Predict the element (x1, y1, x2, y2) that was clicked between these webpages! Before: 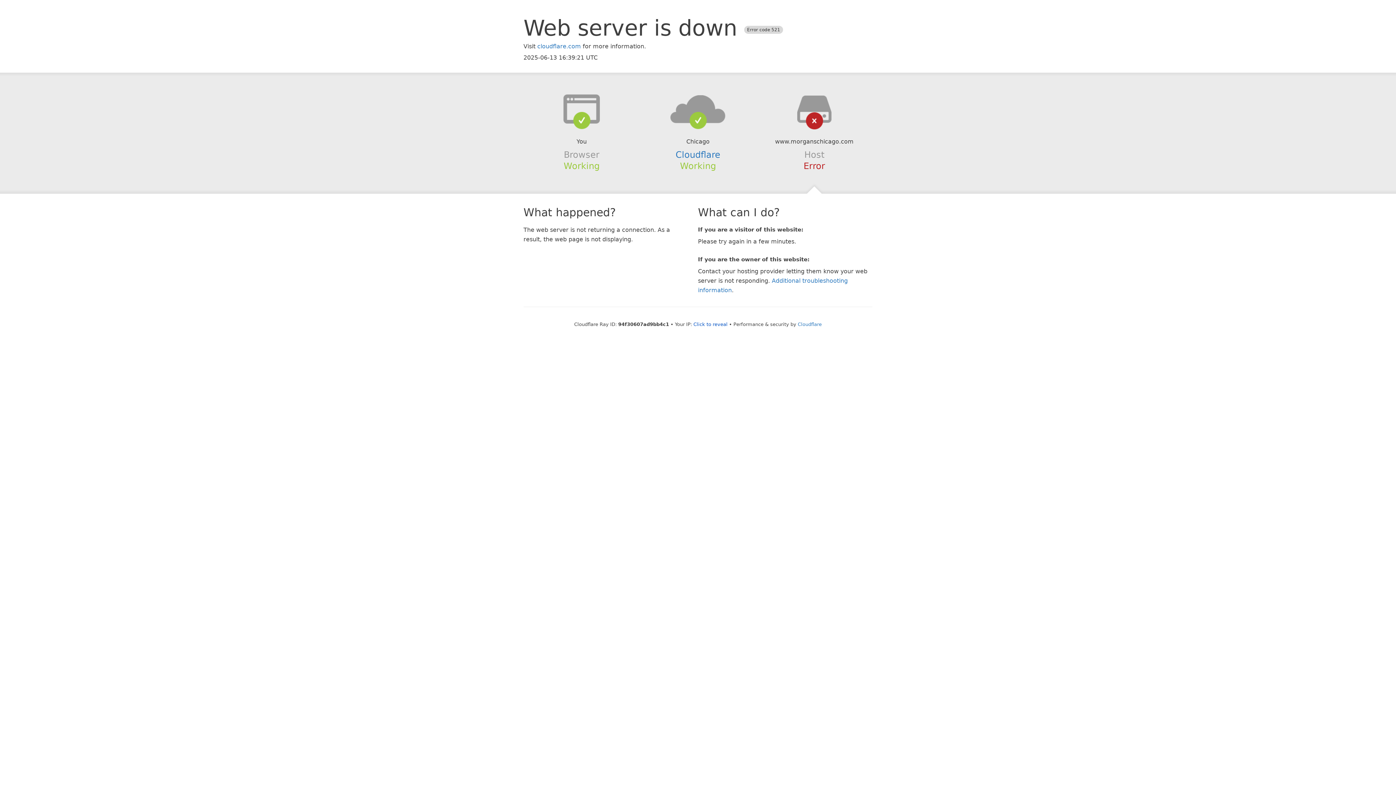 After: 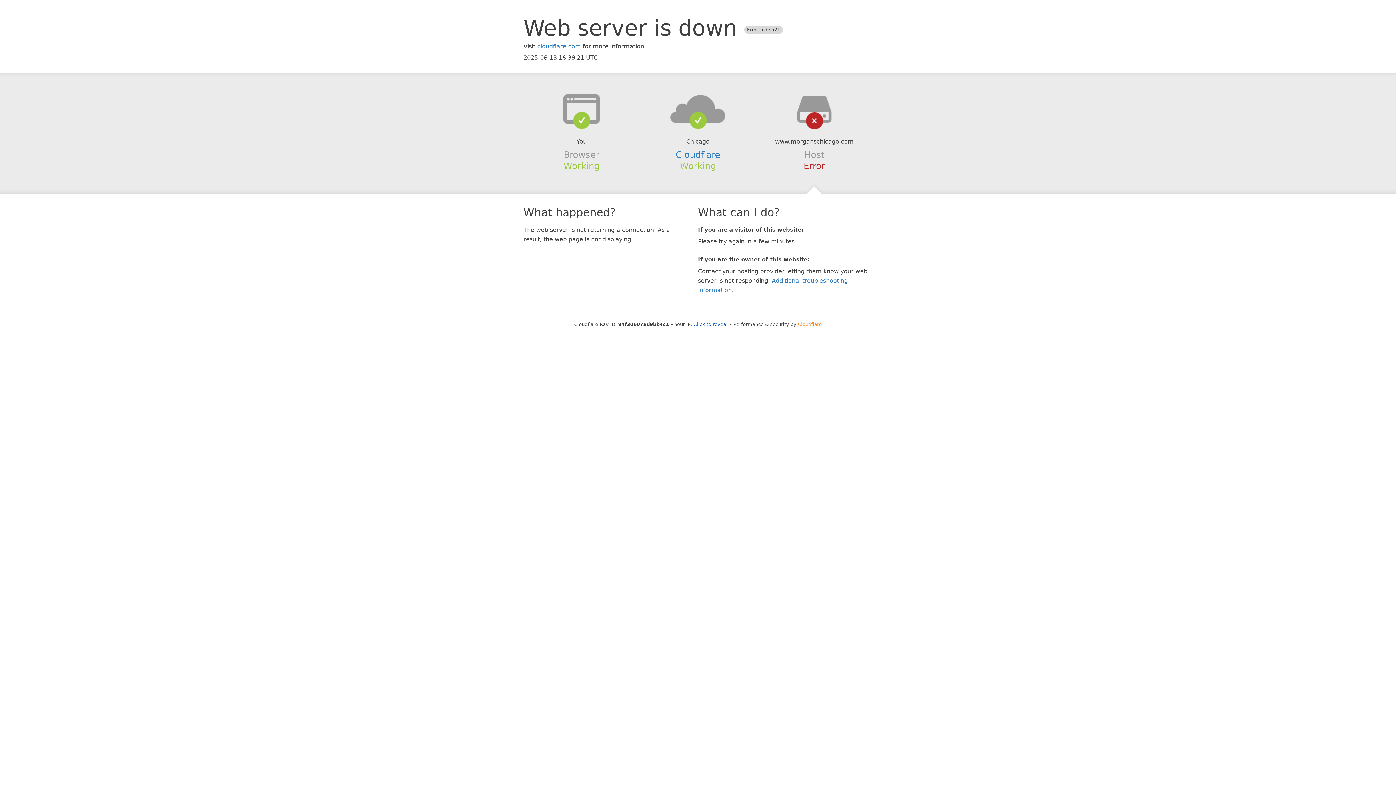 Action: bbox: (798, 321, 822, 327) label: Cloudflare